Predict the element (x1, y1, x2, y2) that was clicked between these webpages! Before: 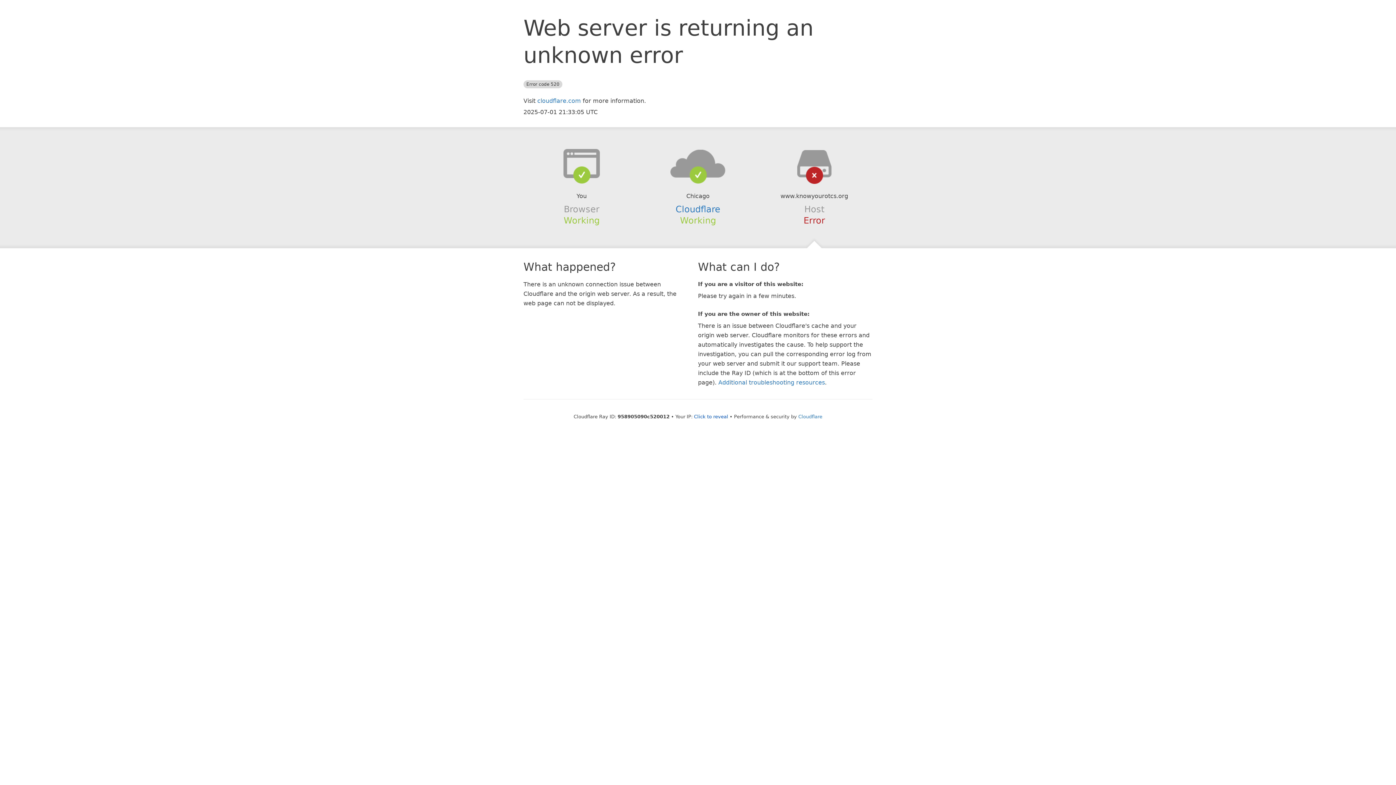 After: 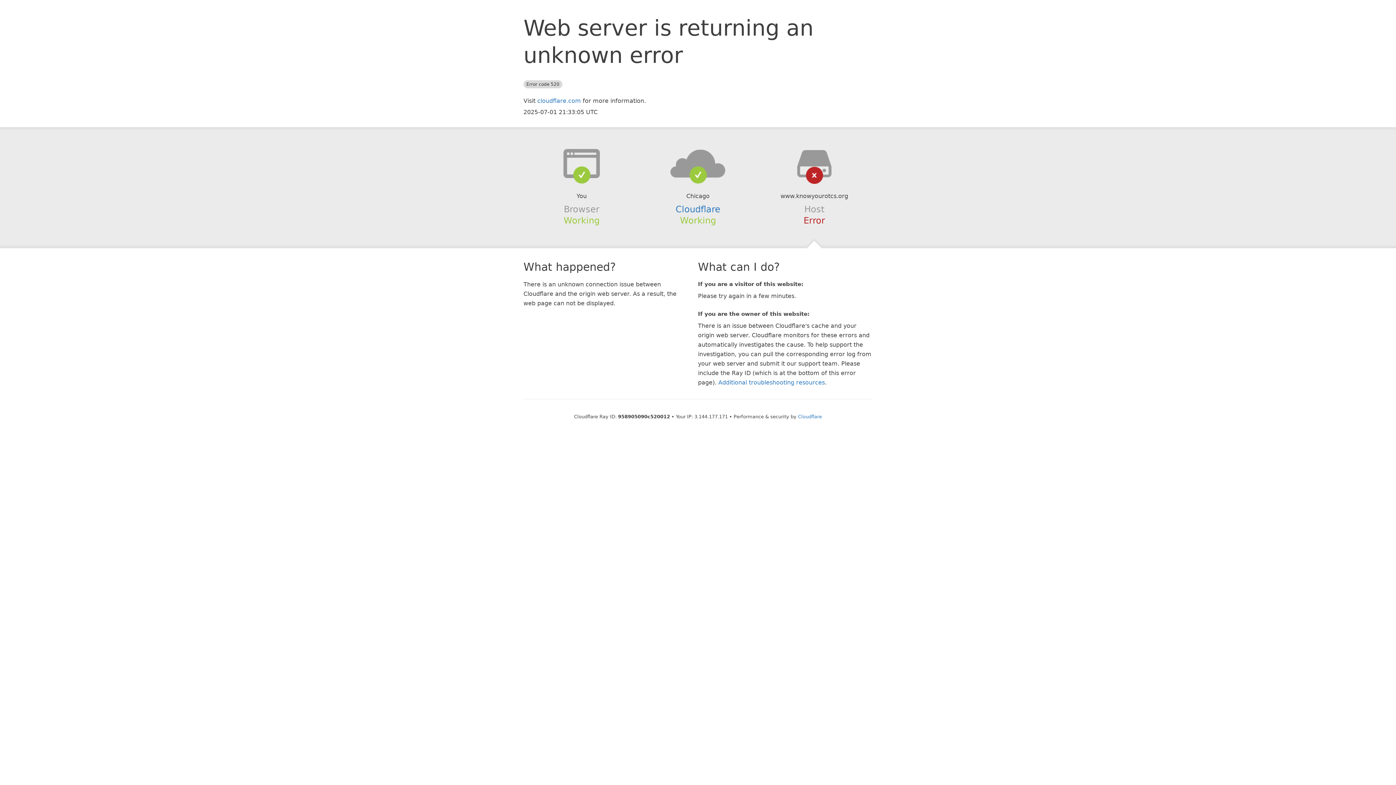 Action: bbox: (694, 414, 728, 419) label: Click to reveal